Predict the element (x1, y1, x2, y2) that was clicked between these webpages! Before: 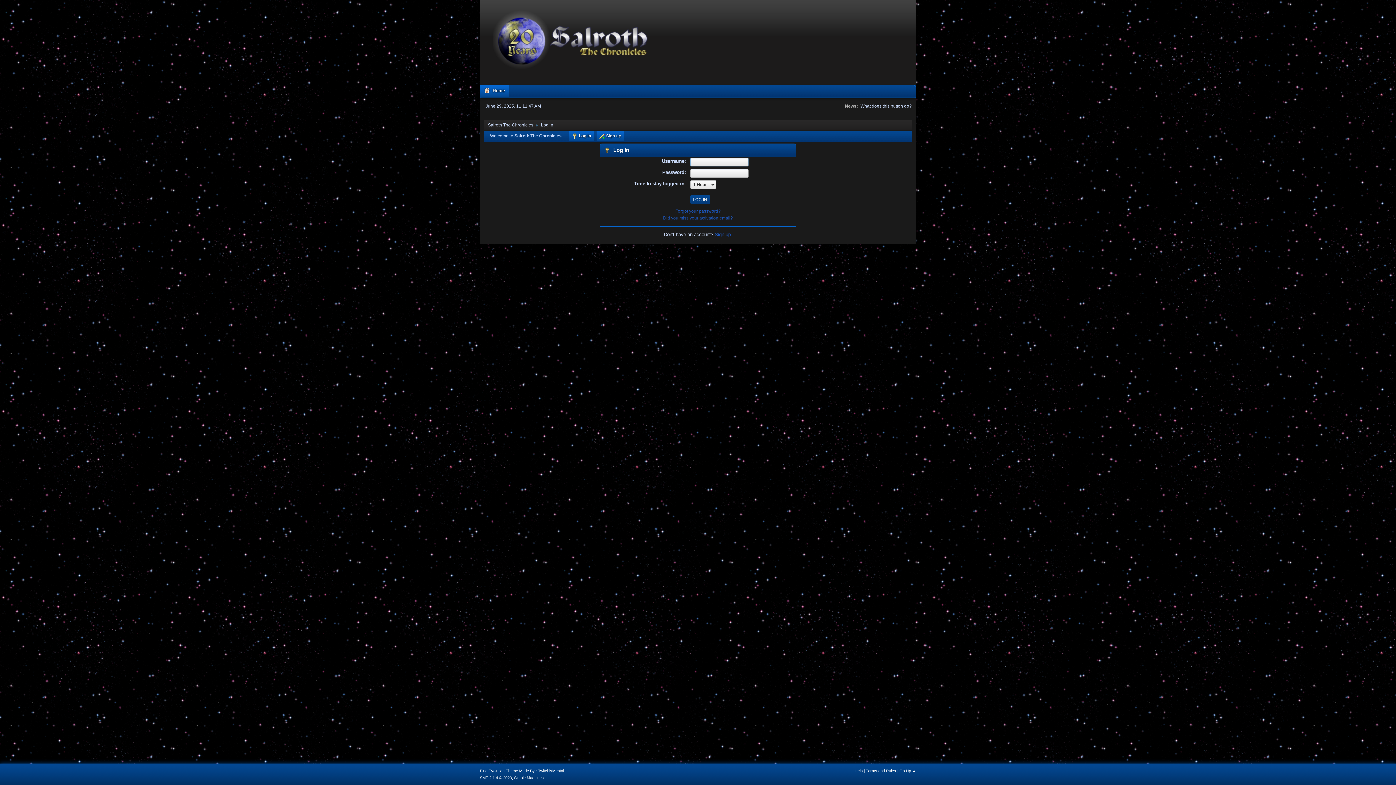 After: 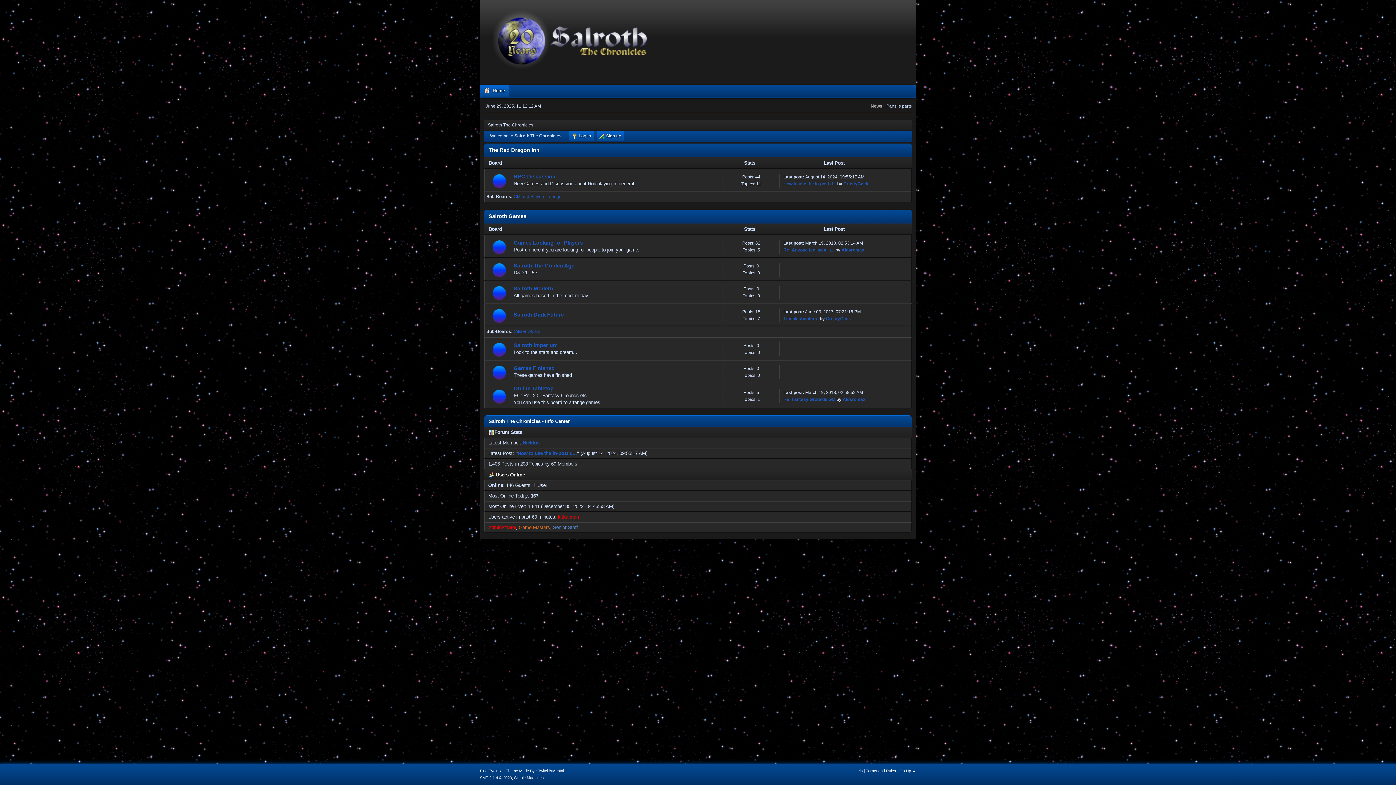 Action: bbox: (484, 69, 652, 79)